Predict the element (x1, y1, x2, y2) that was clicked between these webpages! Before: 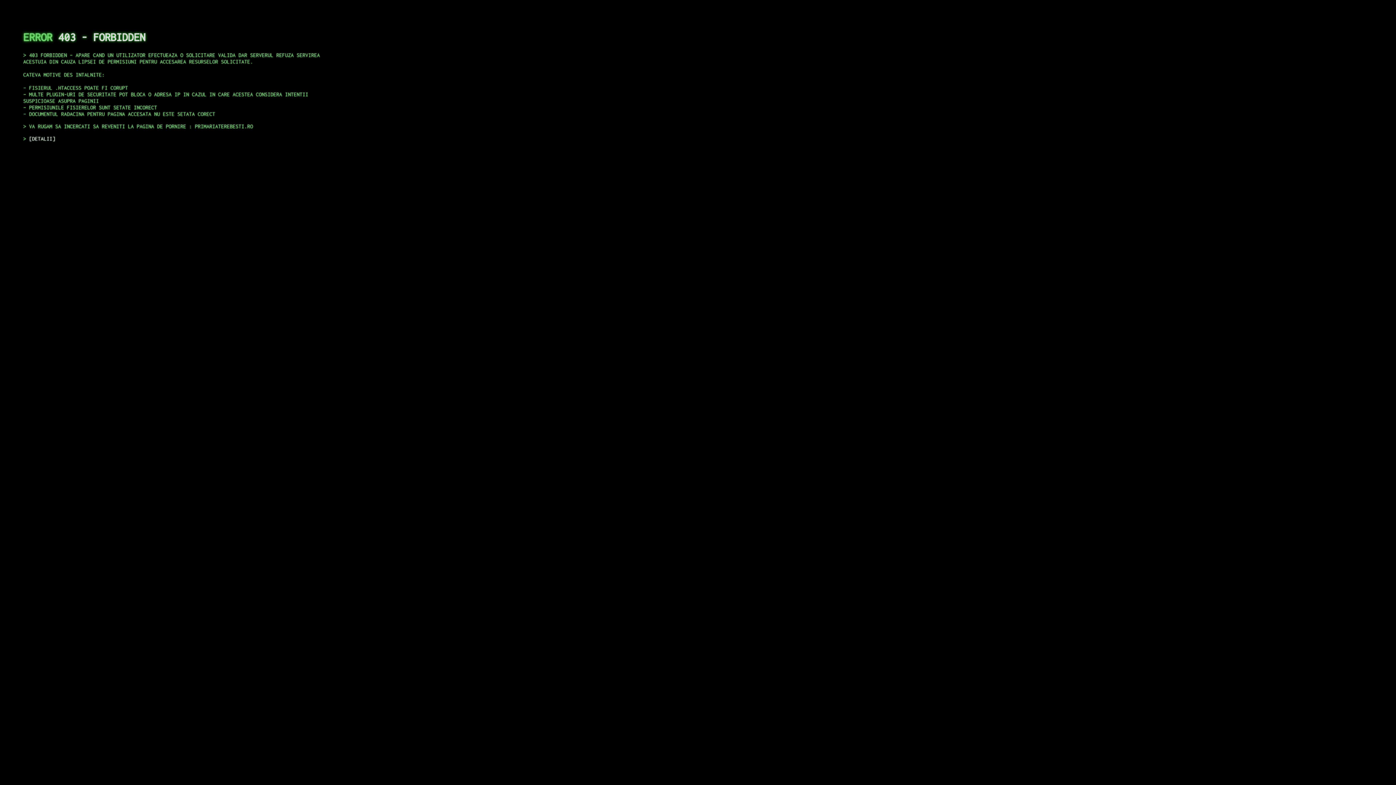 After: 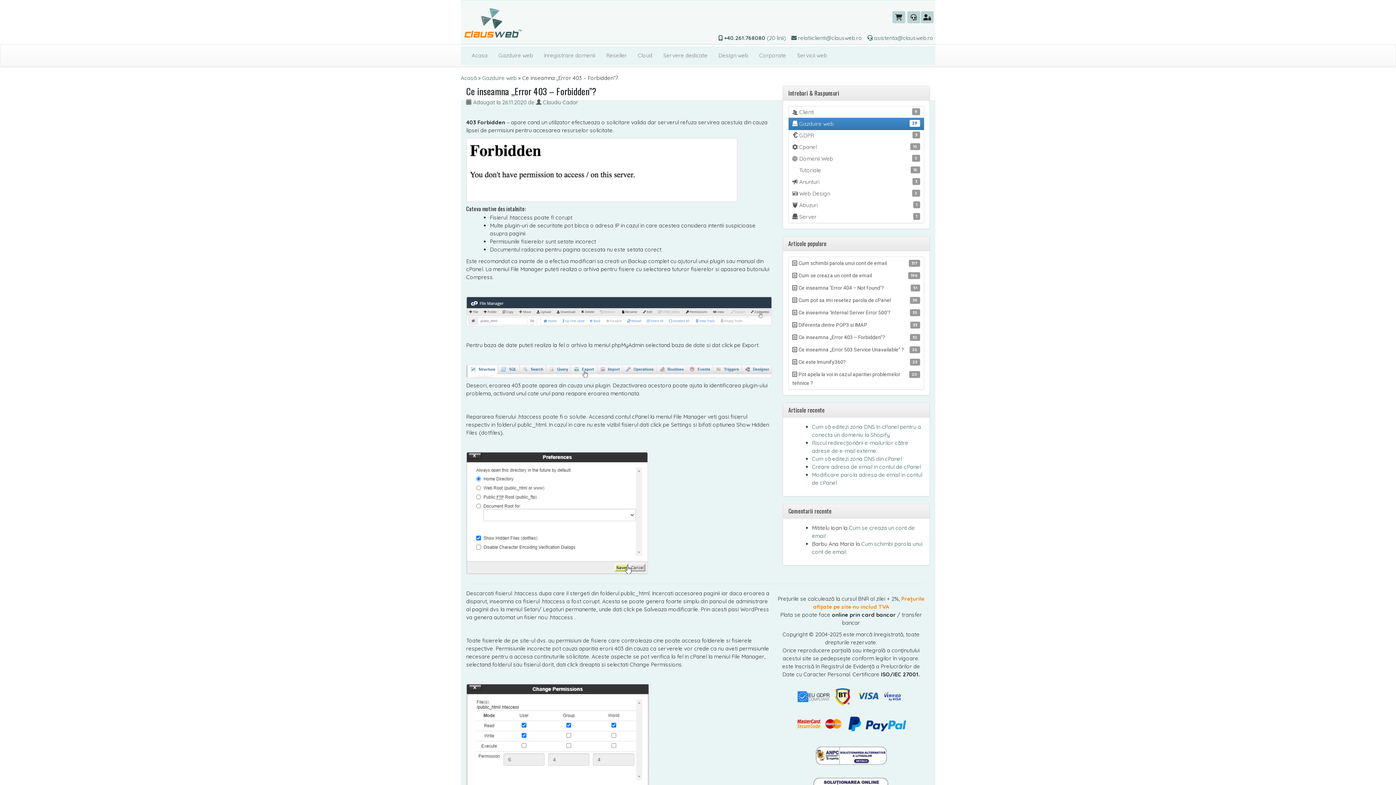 Action: bbox: (29, 135, 55, 141) label: DETALII